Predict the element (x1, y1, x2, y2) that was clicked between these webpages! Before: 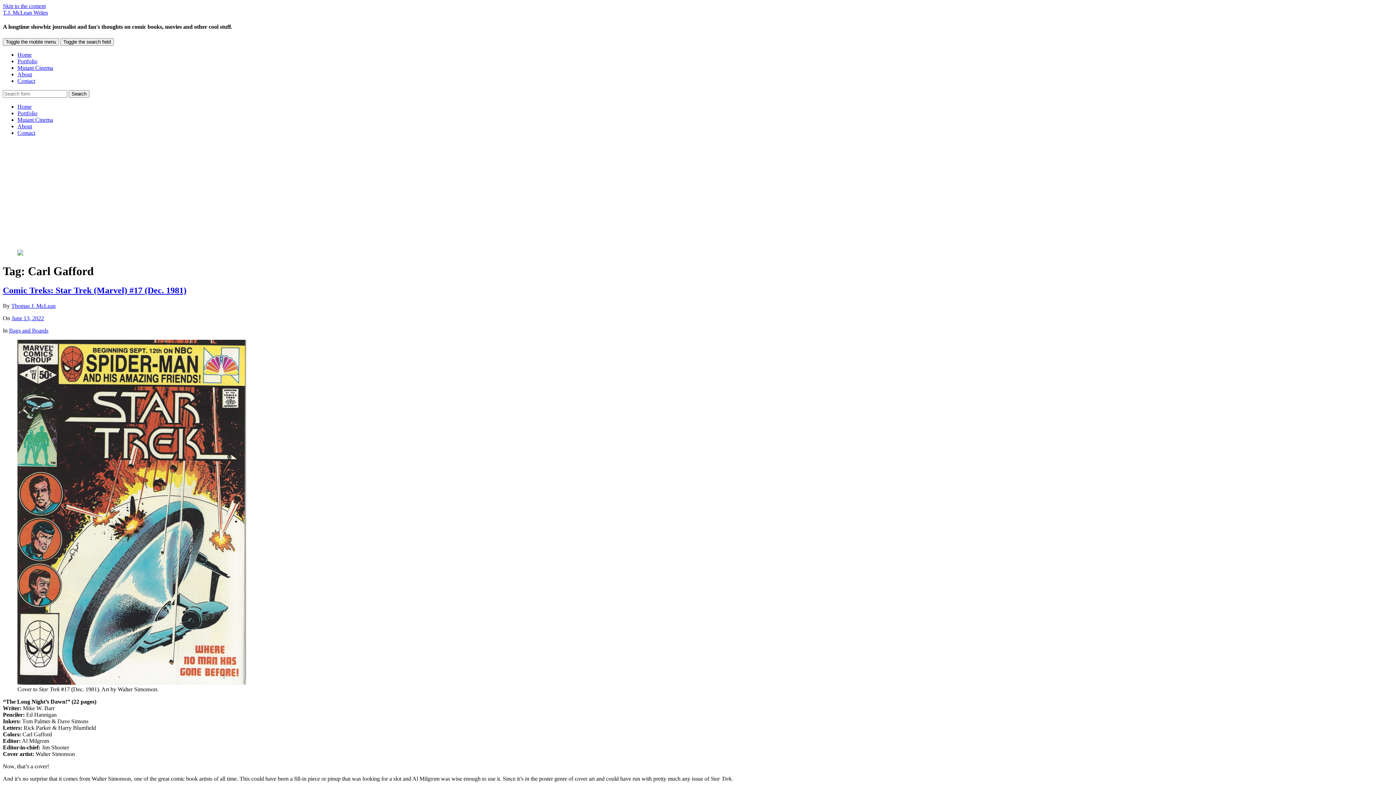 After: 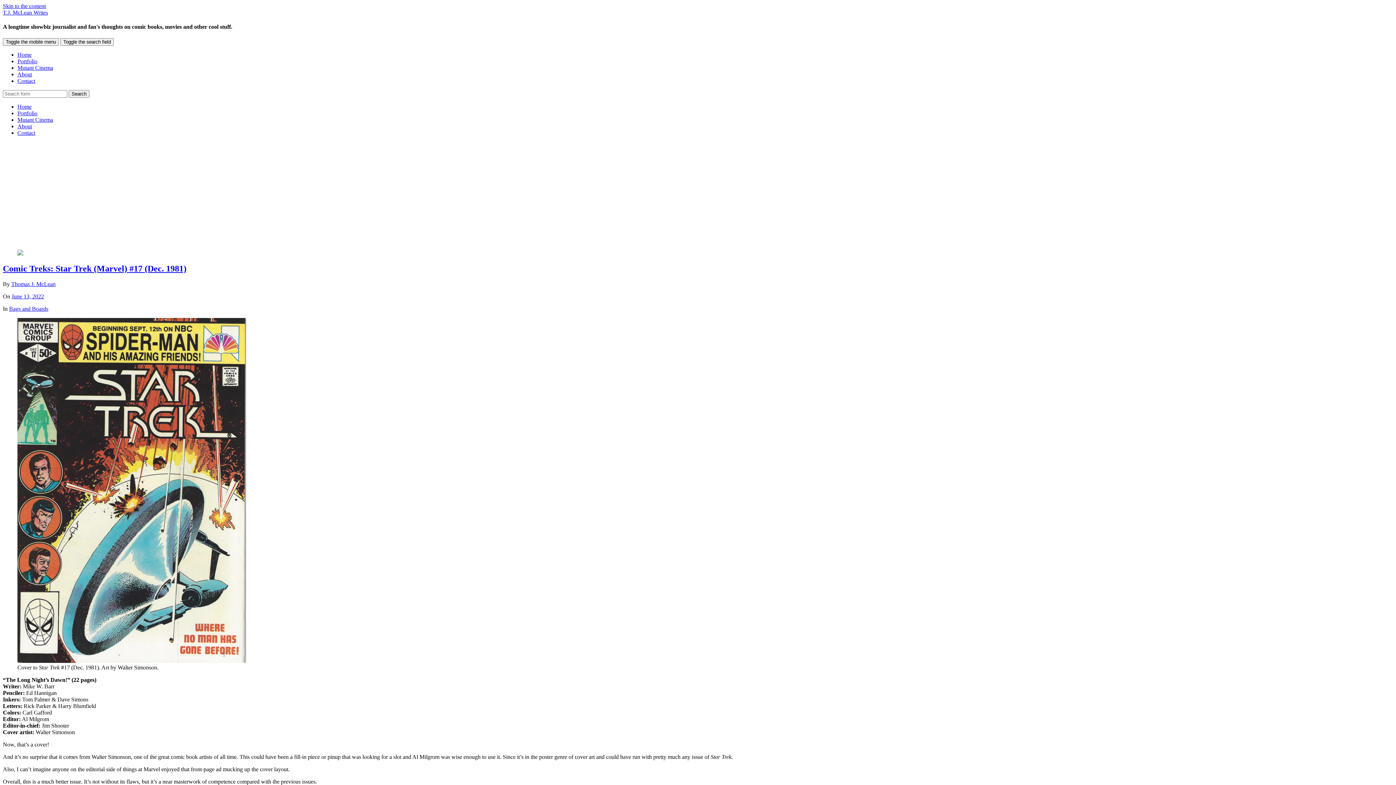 Action: label: Comic Treks: Star Trek (Marvel) #17 (Dec. 1981) bbox: (2, 285, 186, 295)